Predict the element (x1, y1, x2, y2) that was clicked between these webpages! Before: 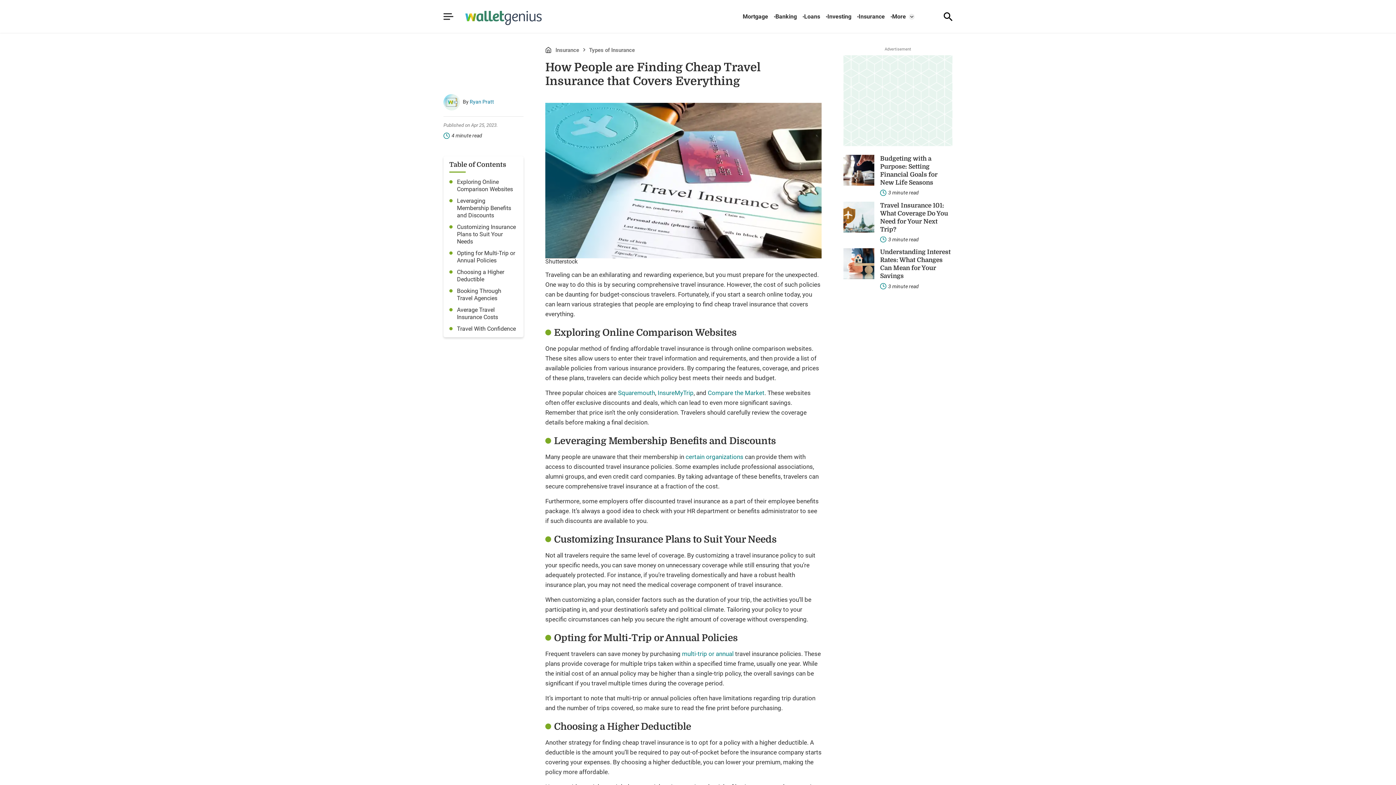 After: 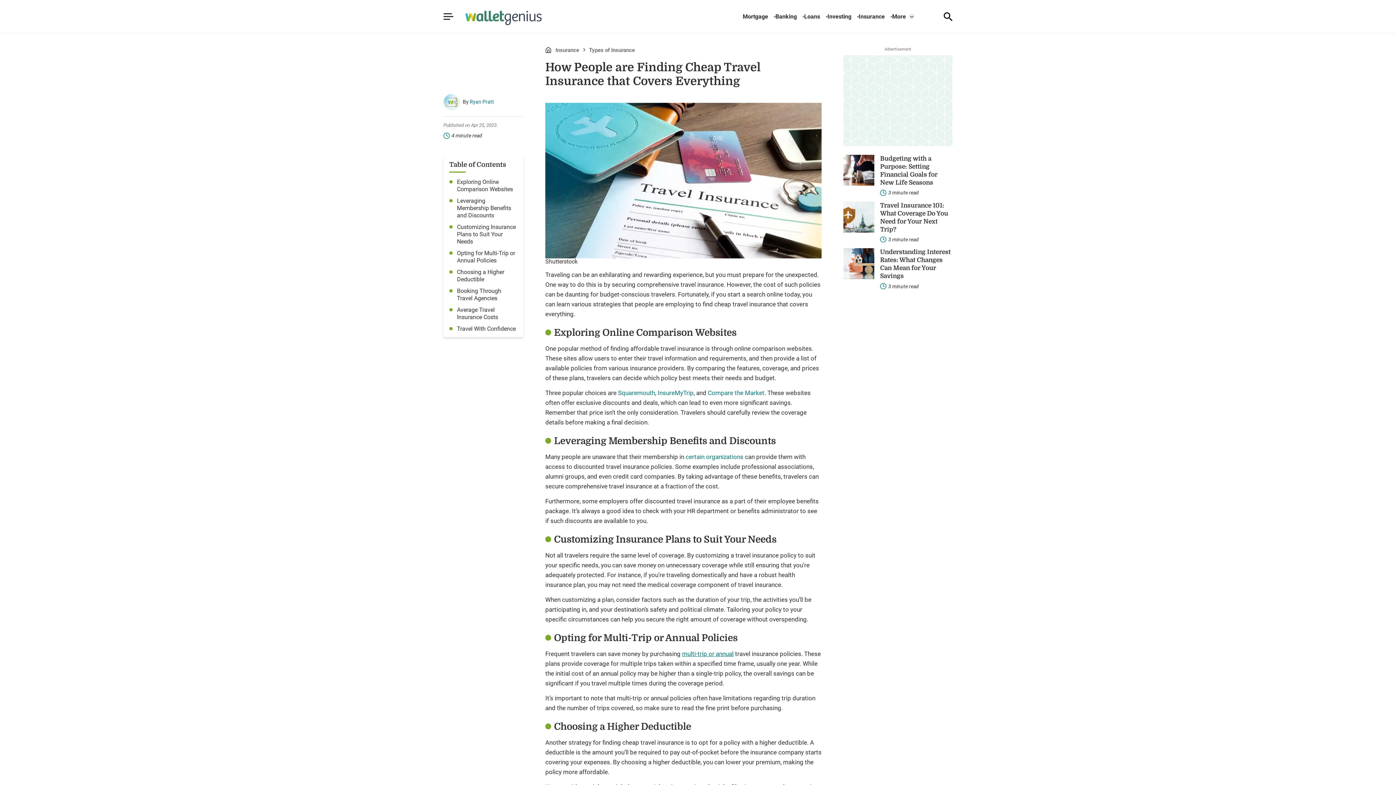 Action: label: multi-trip or annual bbox: (682, 650, 733, 657)